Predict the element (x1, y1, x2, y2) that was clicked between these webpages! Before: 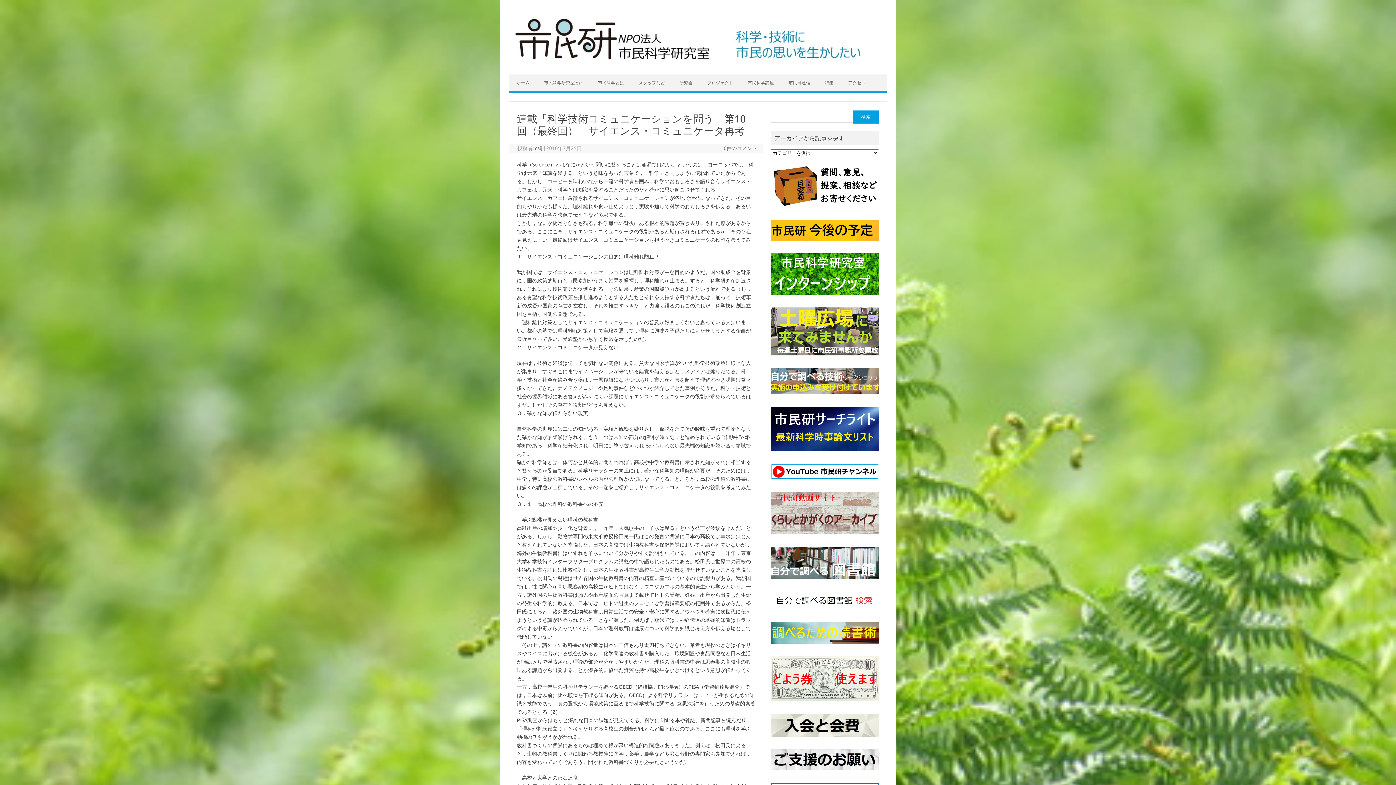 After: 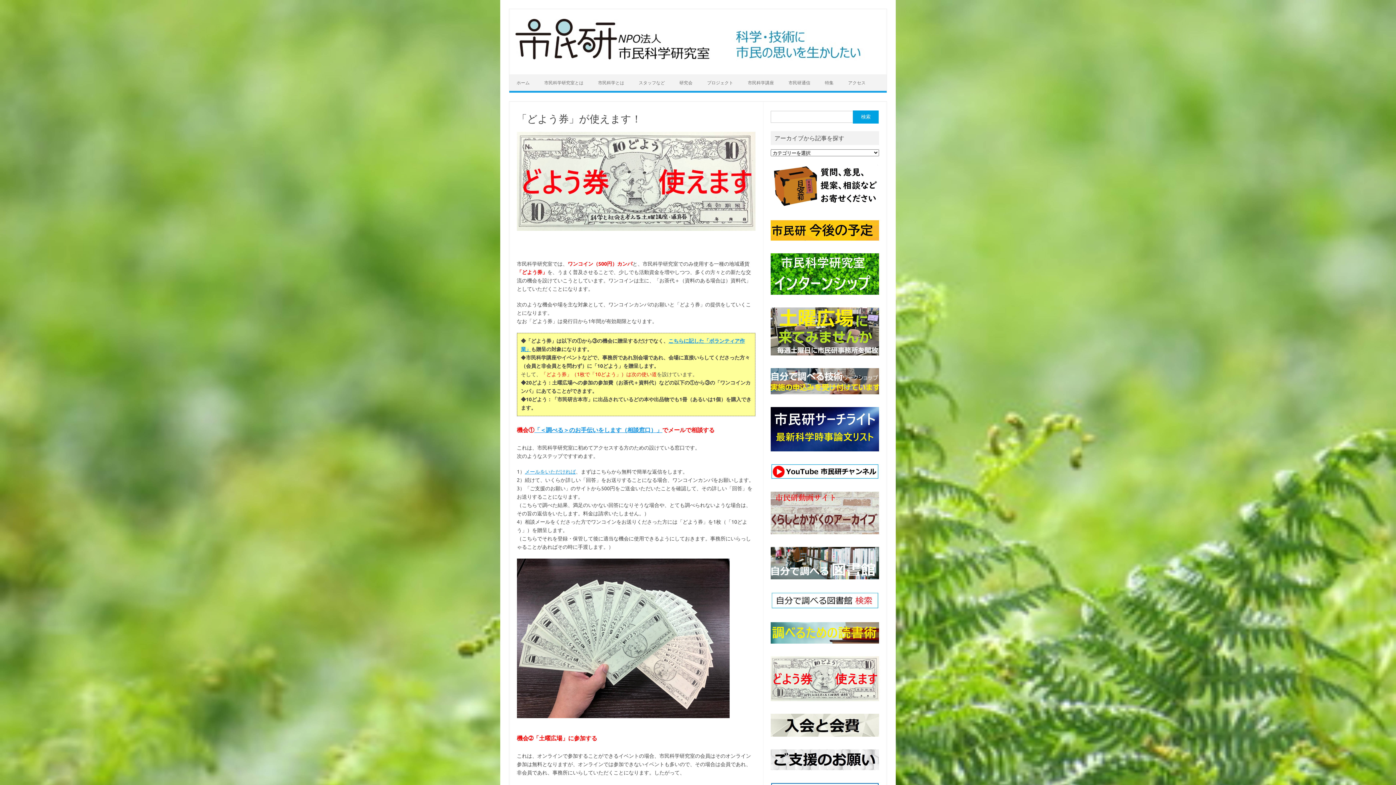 Action: bbox: (771, 700, 879, 706)